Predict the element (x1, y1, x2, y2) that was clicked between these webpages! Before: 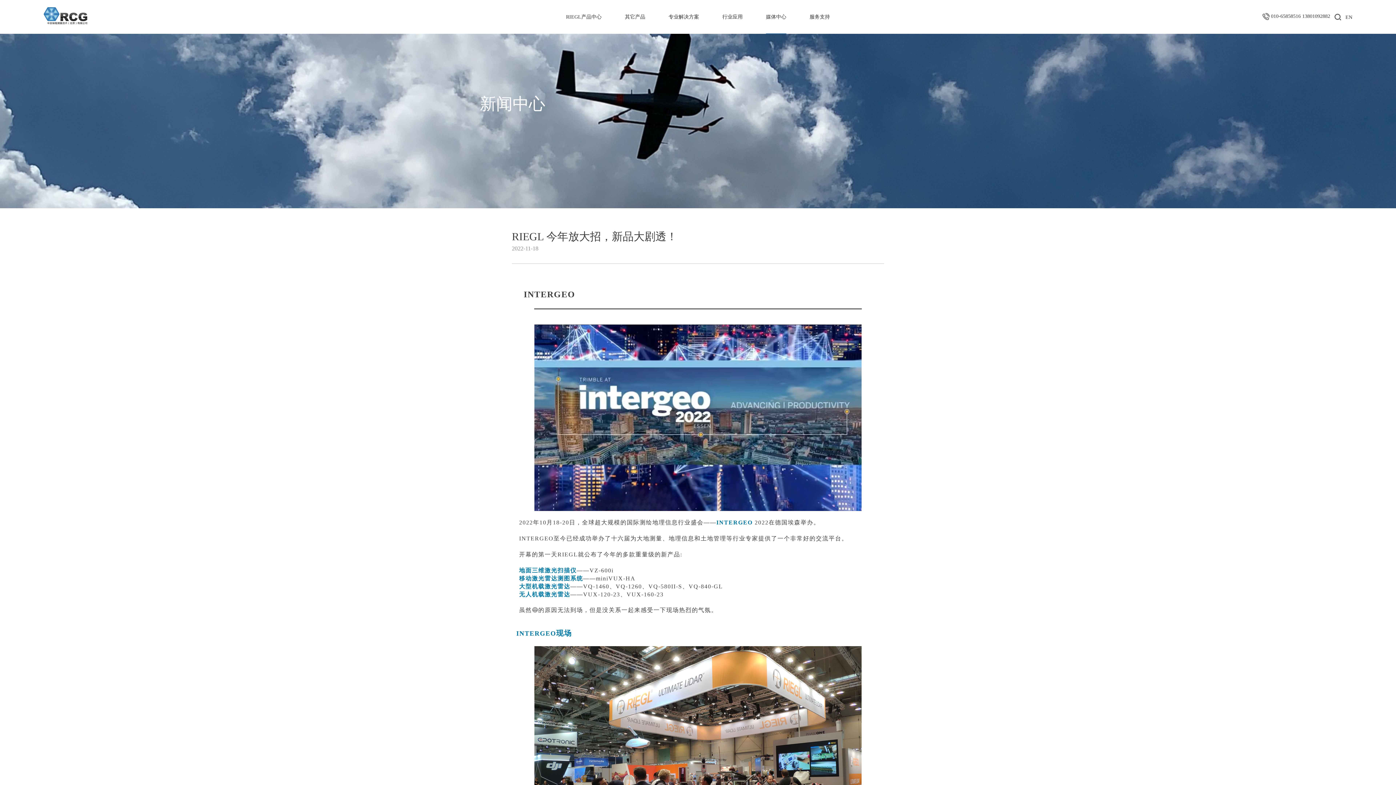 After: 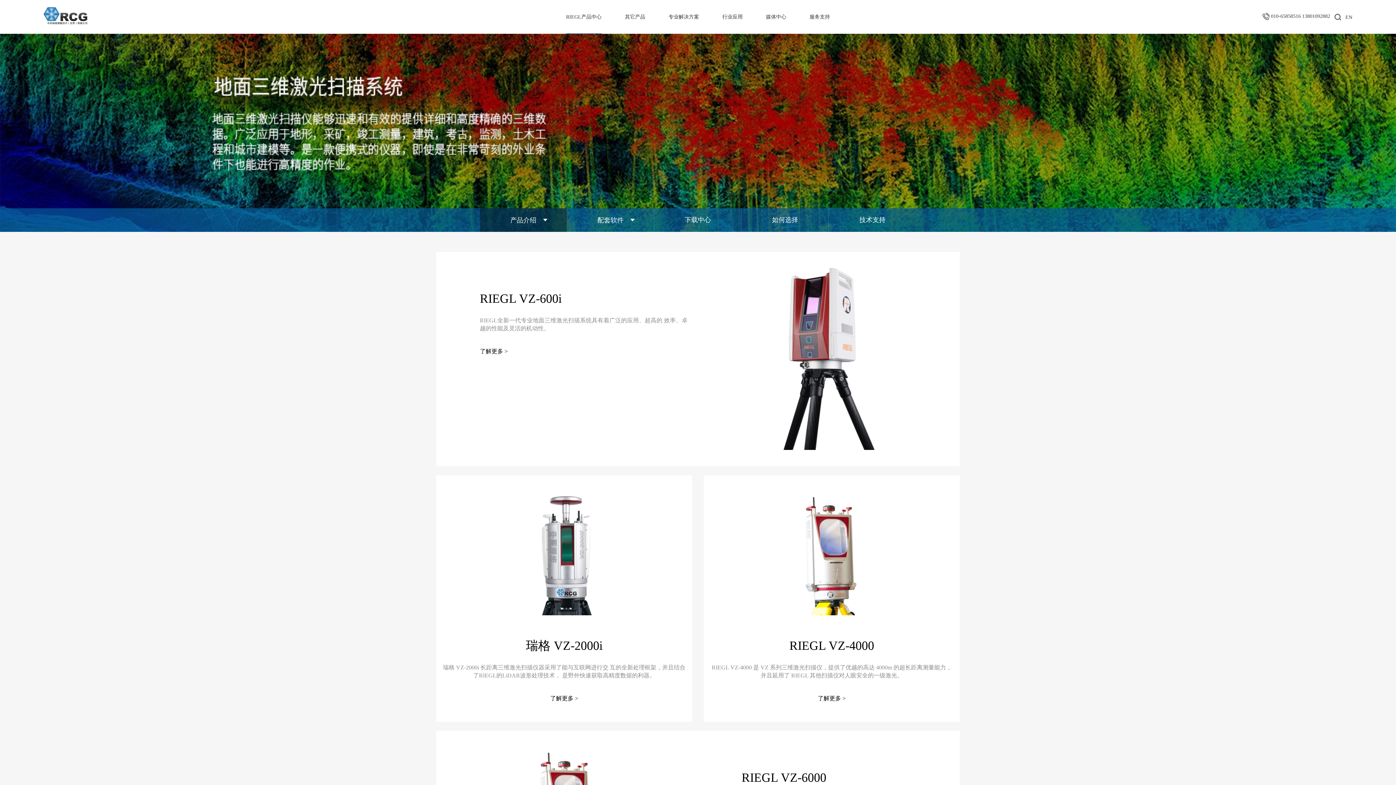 Action: bbox: (566, 0, 601, 33) label: RIEGL产品中心